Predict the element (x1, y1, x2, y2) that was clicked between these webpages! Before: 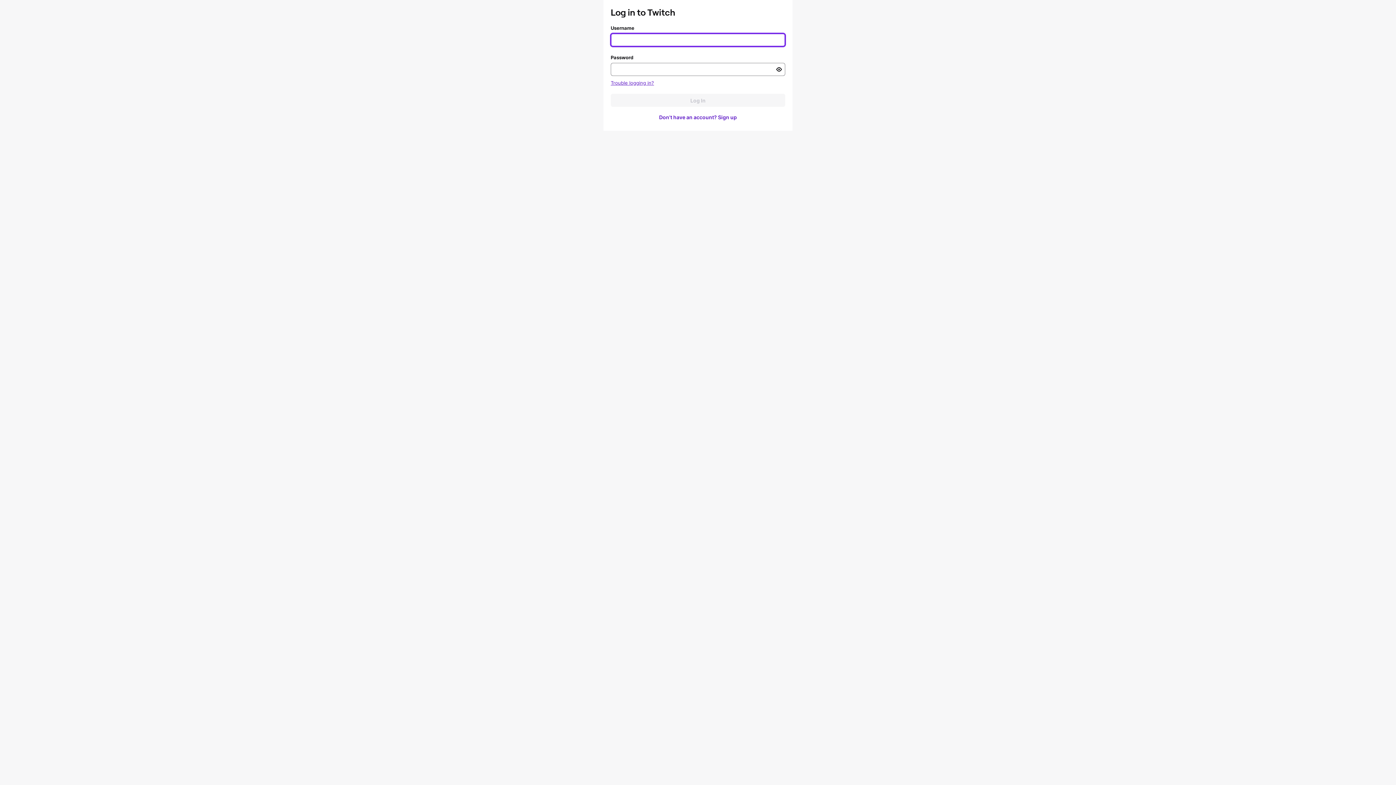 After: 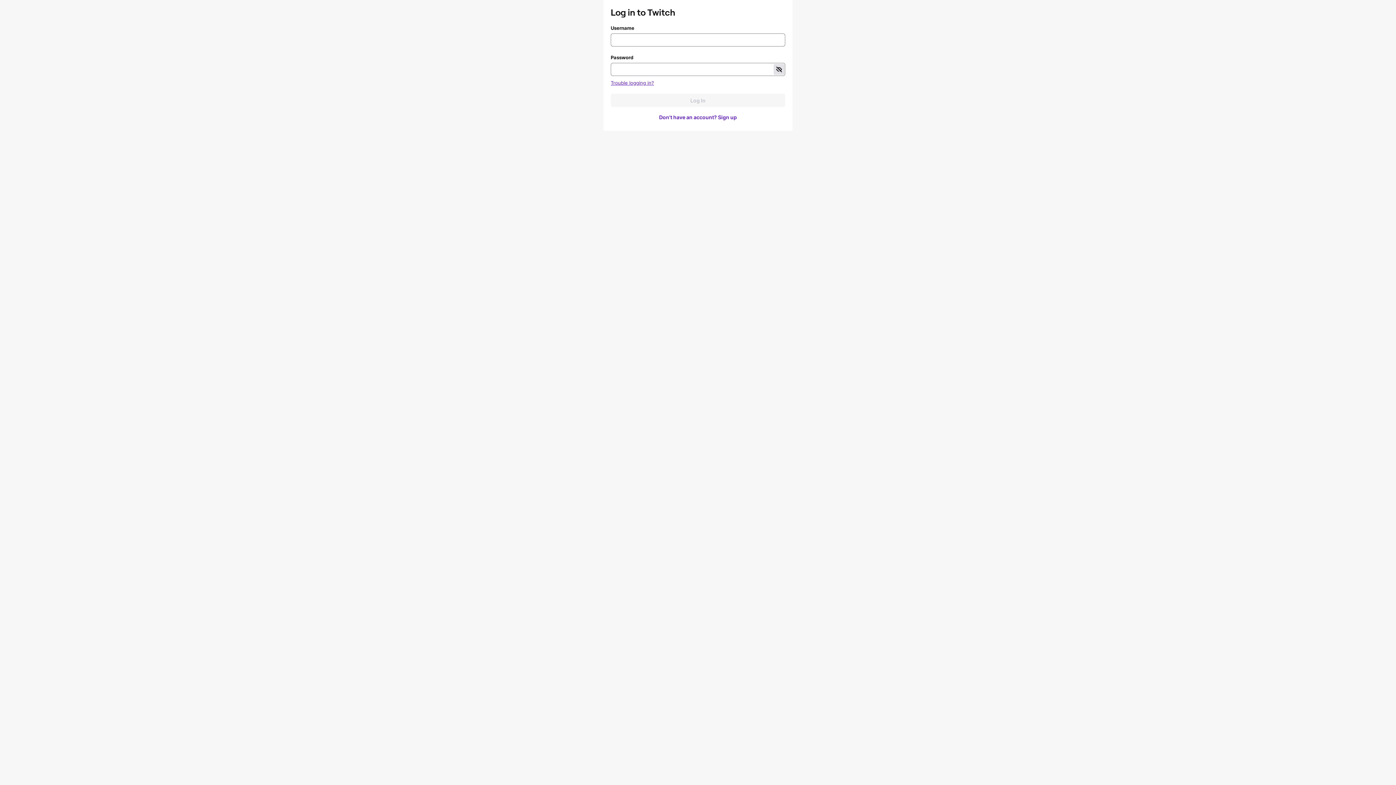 Action: bbox: (773, 64, 784, 74) label: Toggle password visibility